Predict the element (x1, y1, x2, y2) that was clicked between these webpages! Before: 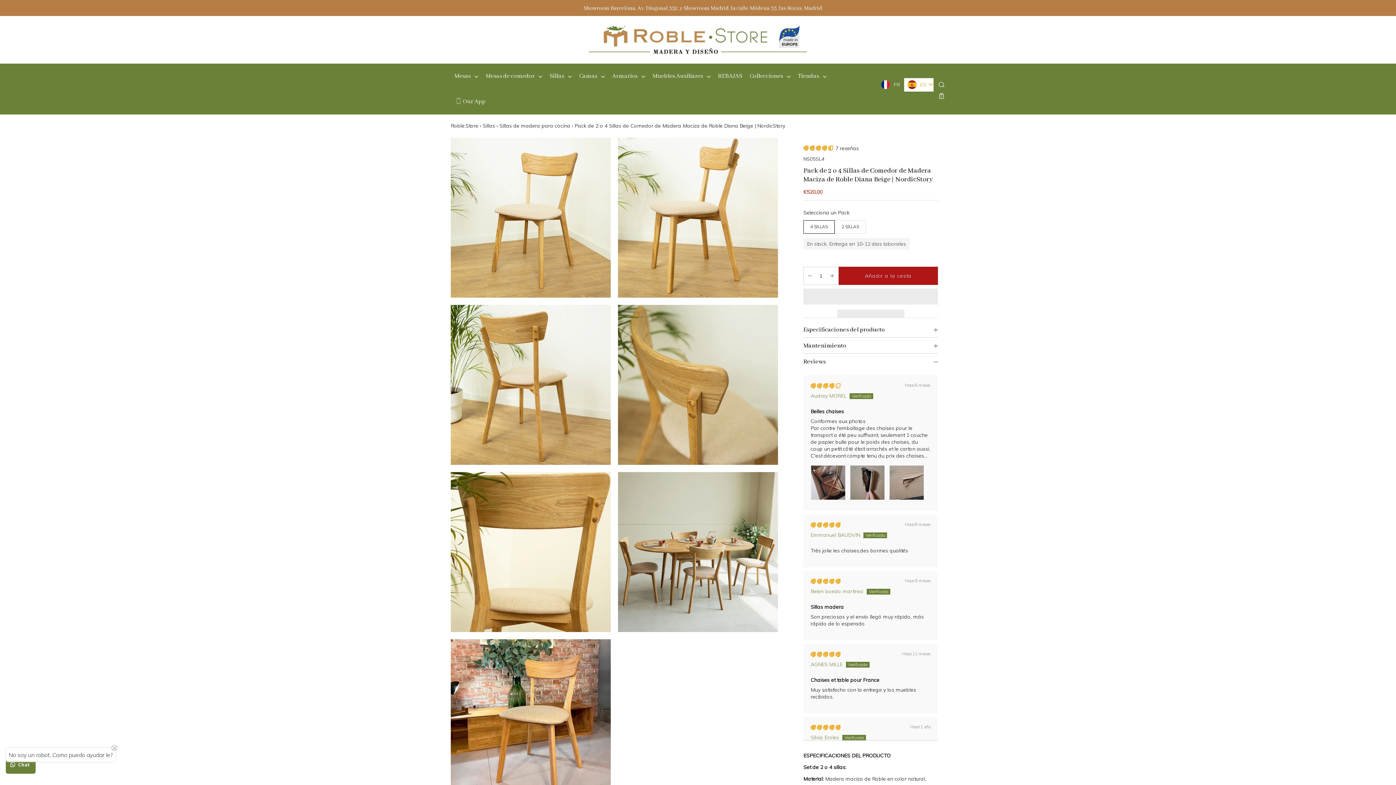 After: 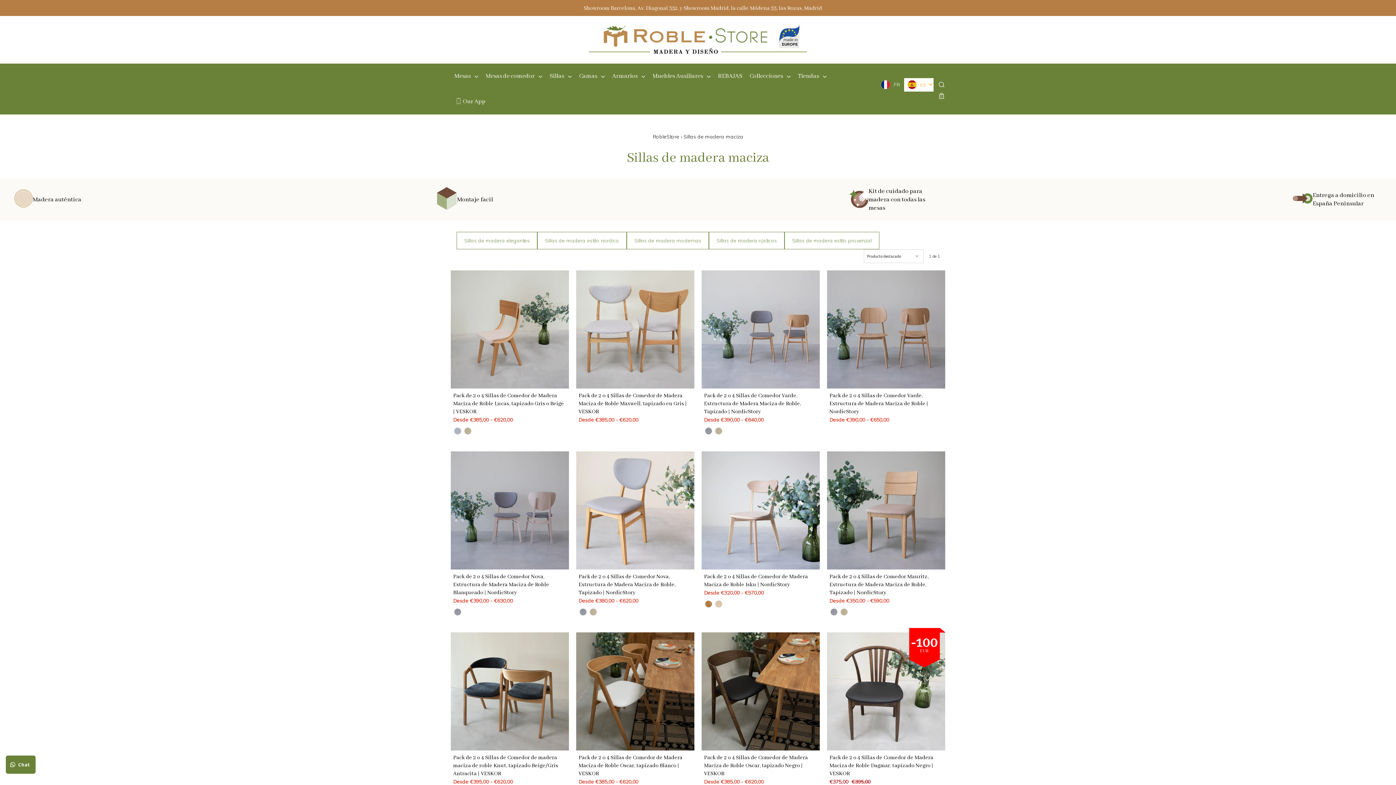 Action: label: Sillas bbox: (546, 63, 575, 88)